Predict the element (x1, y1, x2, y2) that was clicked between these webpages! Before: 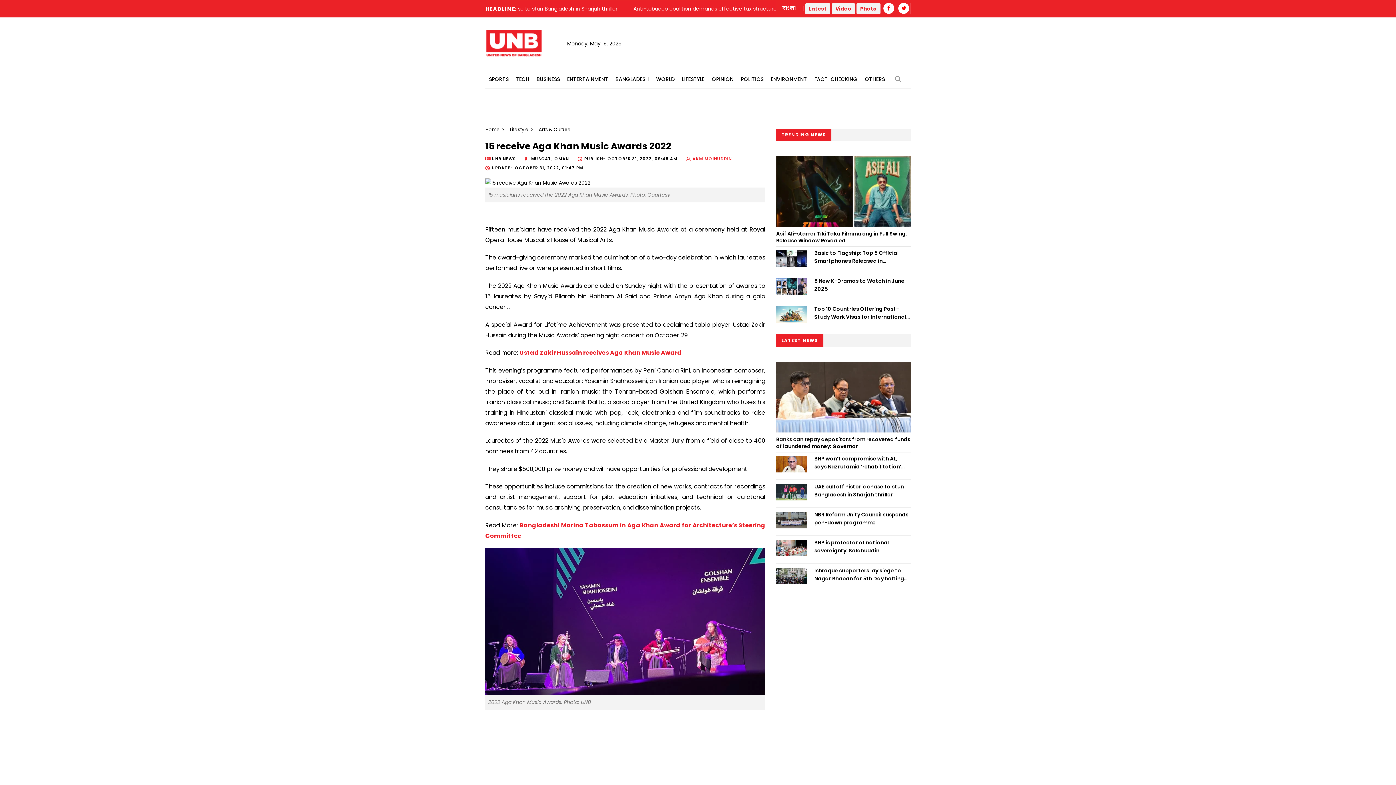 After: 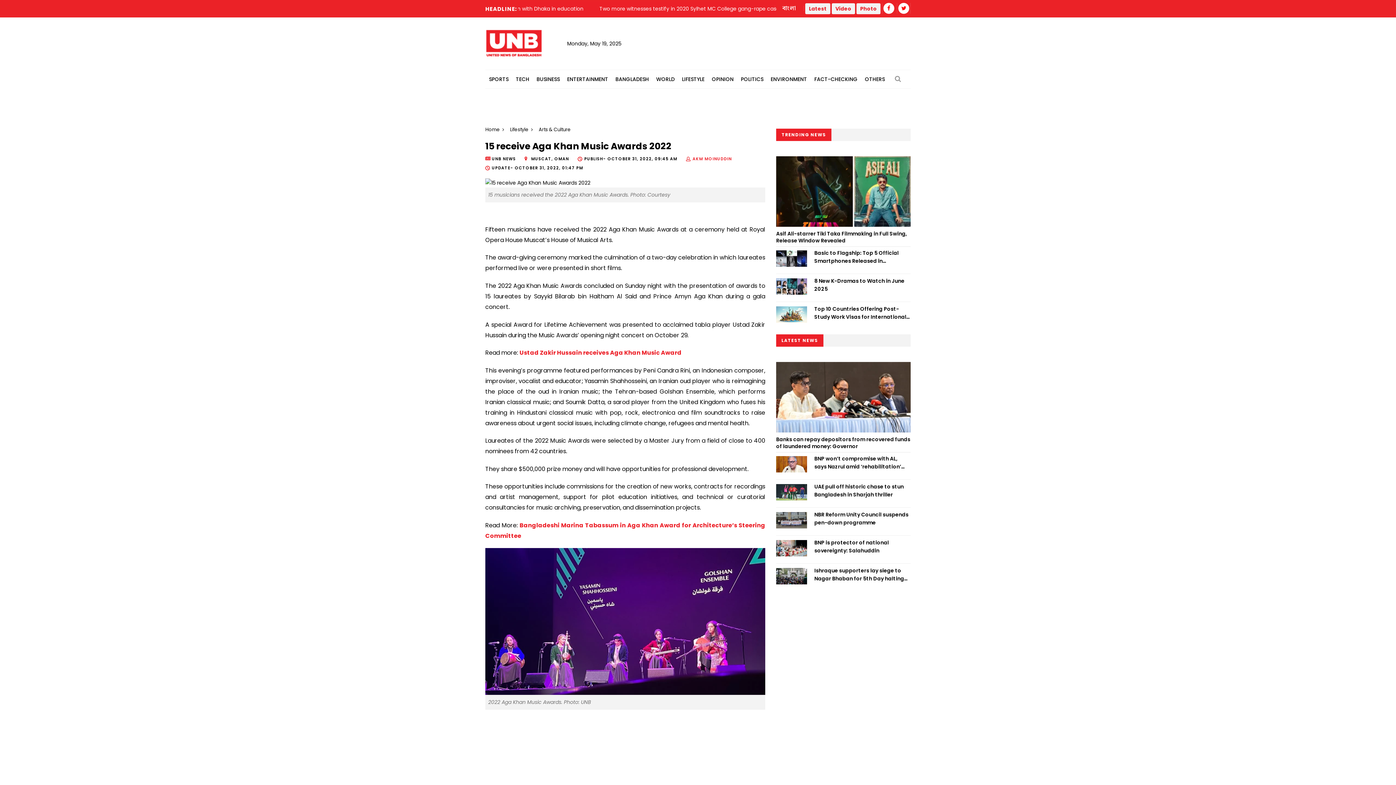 Action: bbox: (882, 4, 895, 12)